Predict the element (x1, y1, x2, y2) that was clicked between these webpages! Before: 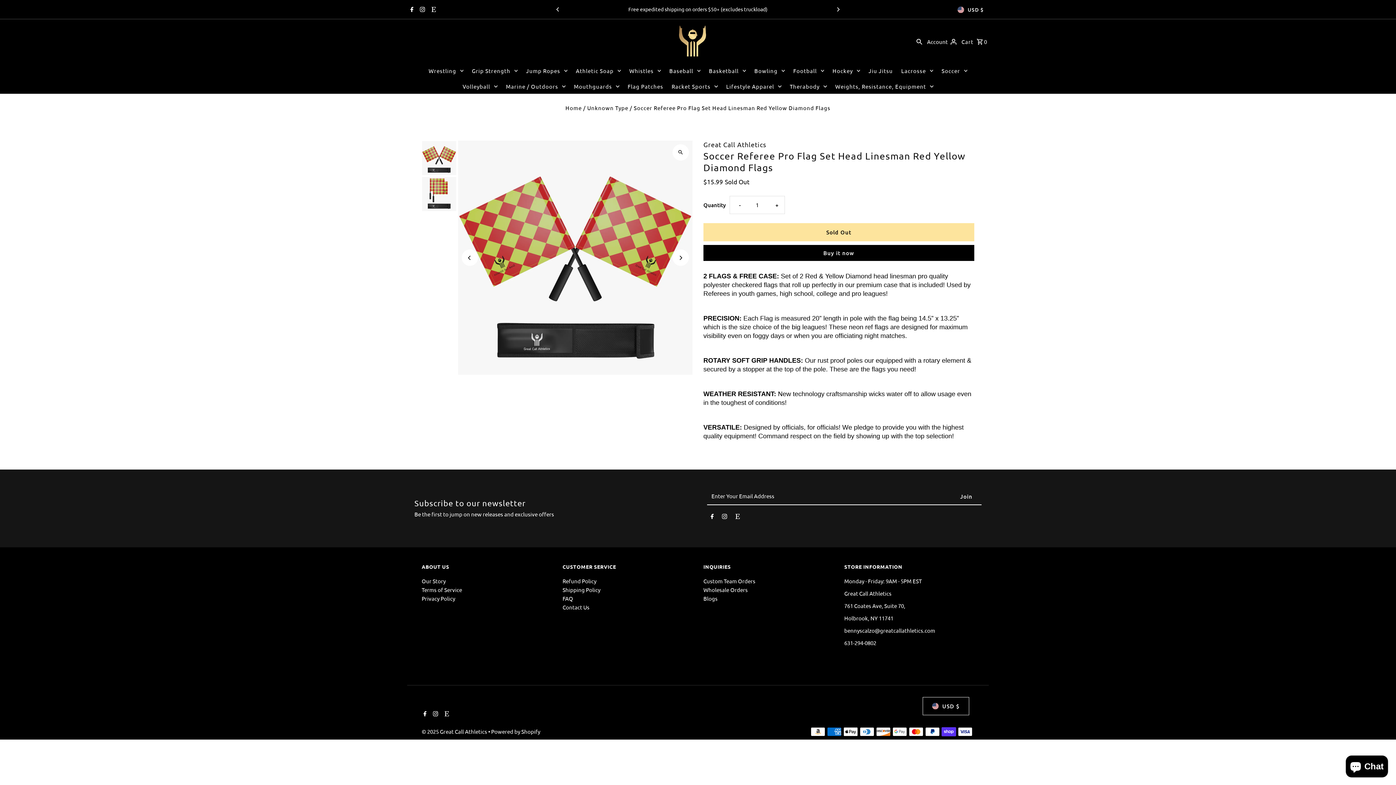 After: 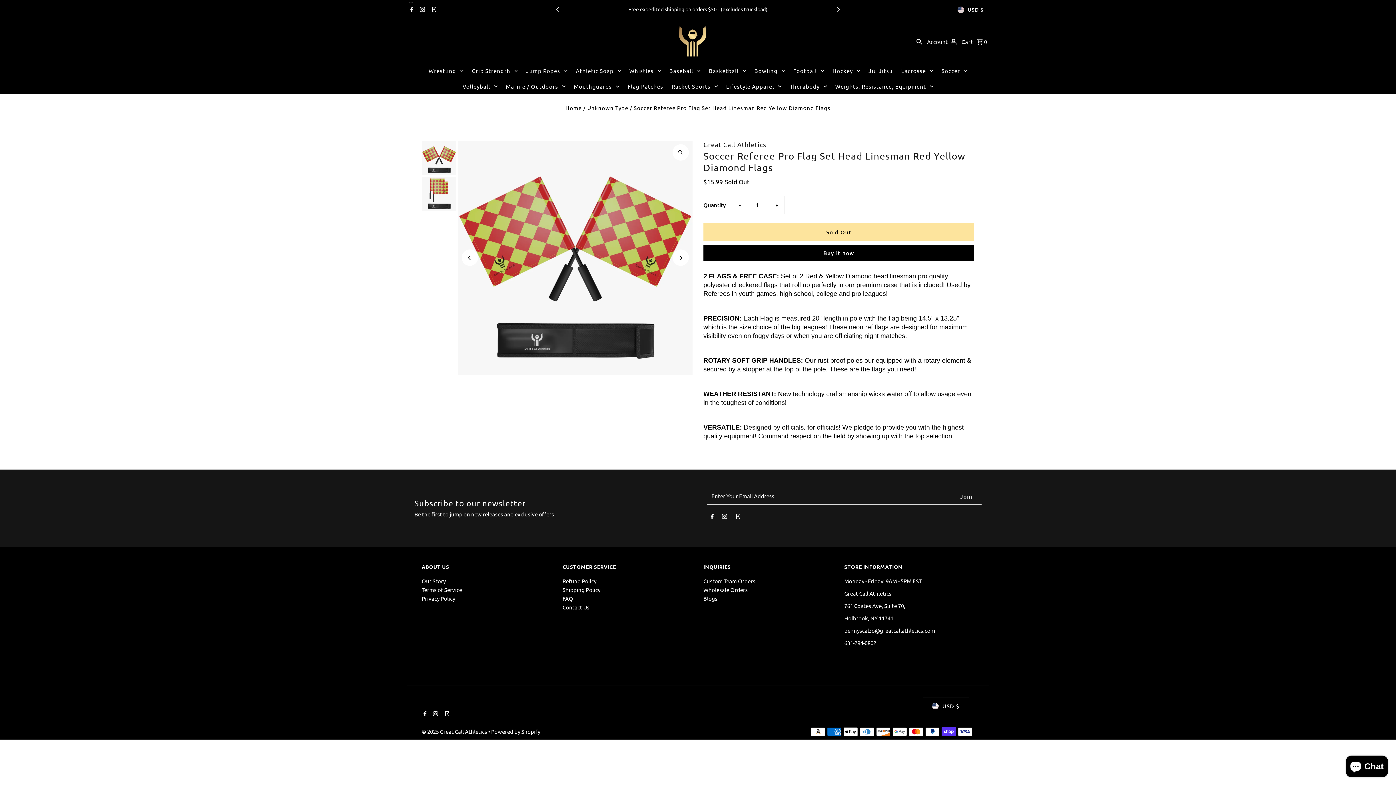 Action: bbox: (408, 2, 413, 17) label: Facebook